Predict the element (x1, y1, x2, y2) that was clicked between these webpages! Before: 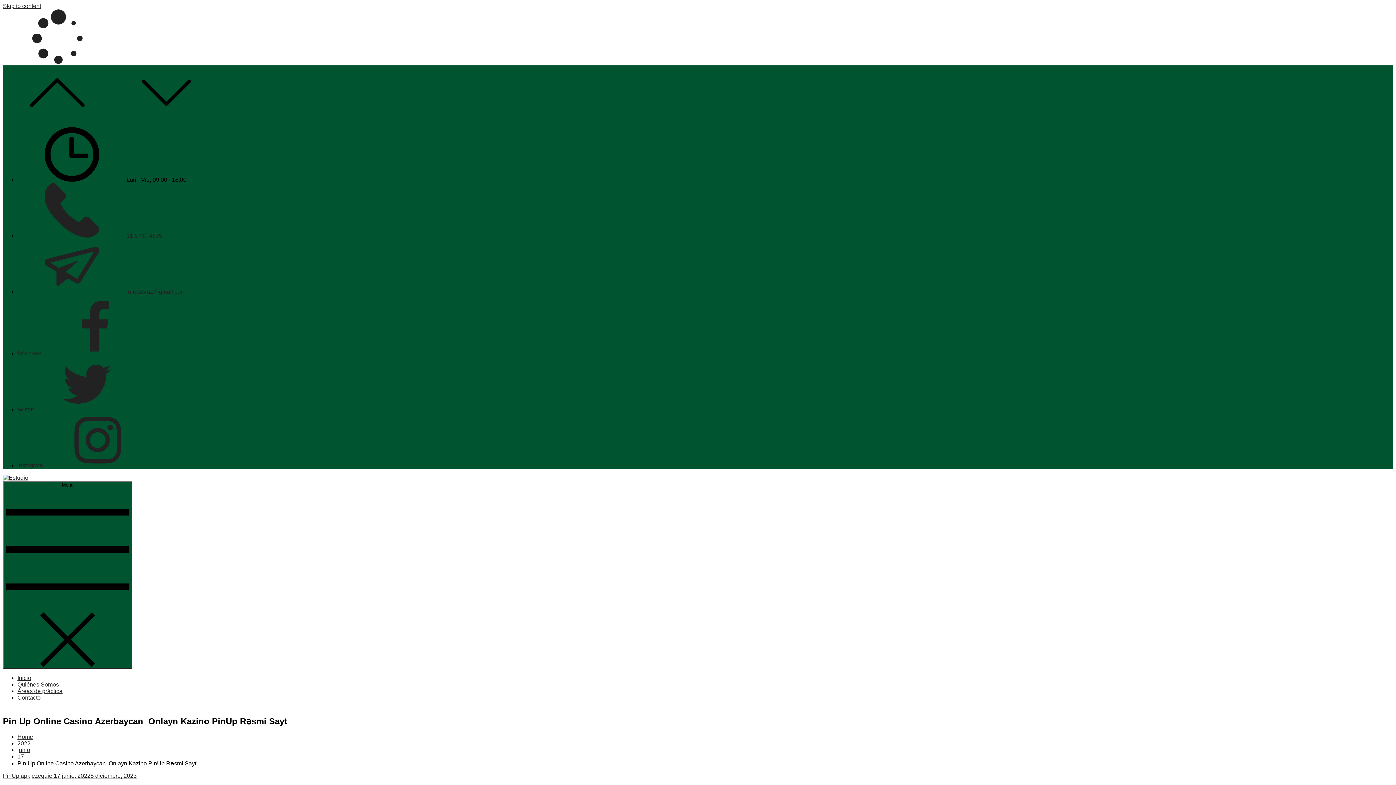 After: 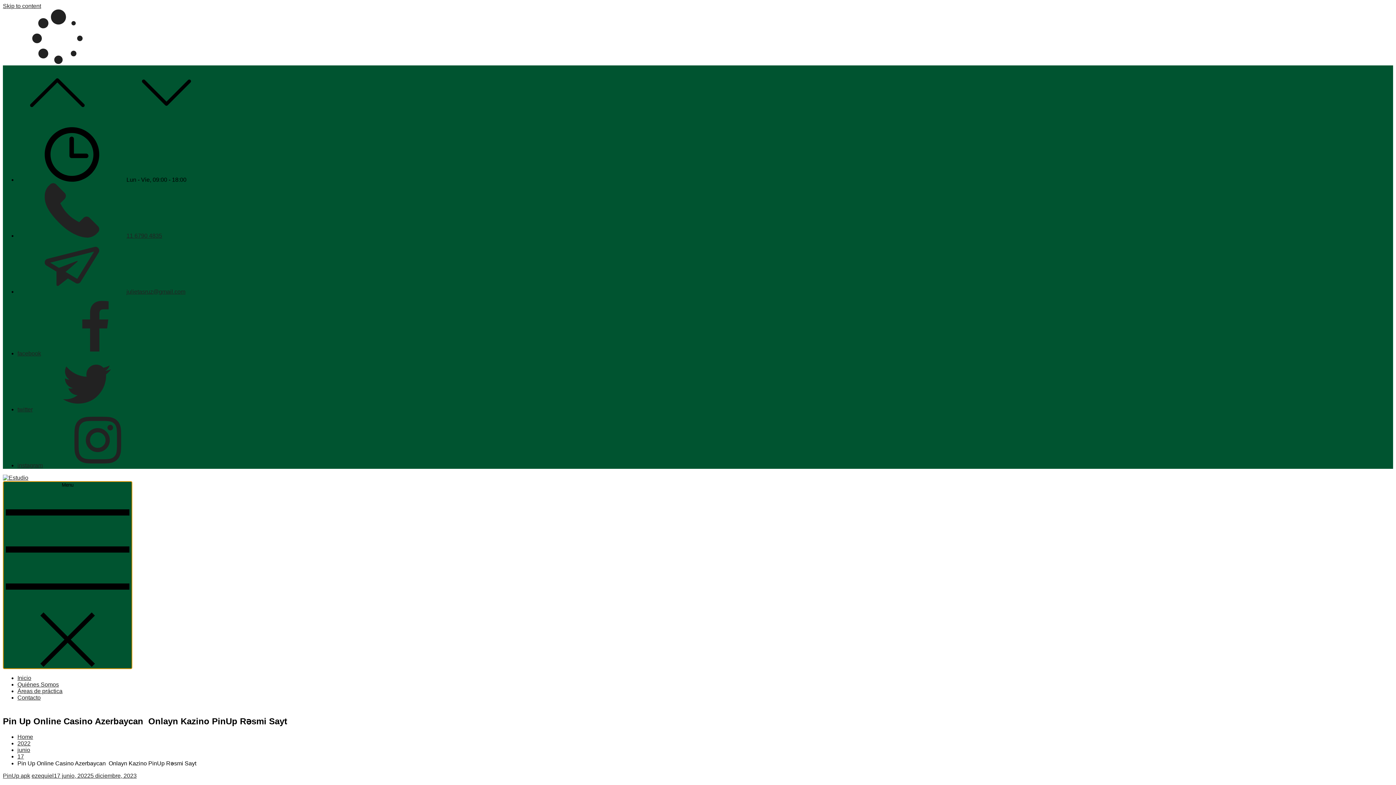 Action: label: Menu   bbox: (2, 481, 132, 669)